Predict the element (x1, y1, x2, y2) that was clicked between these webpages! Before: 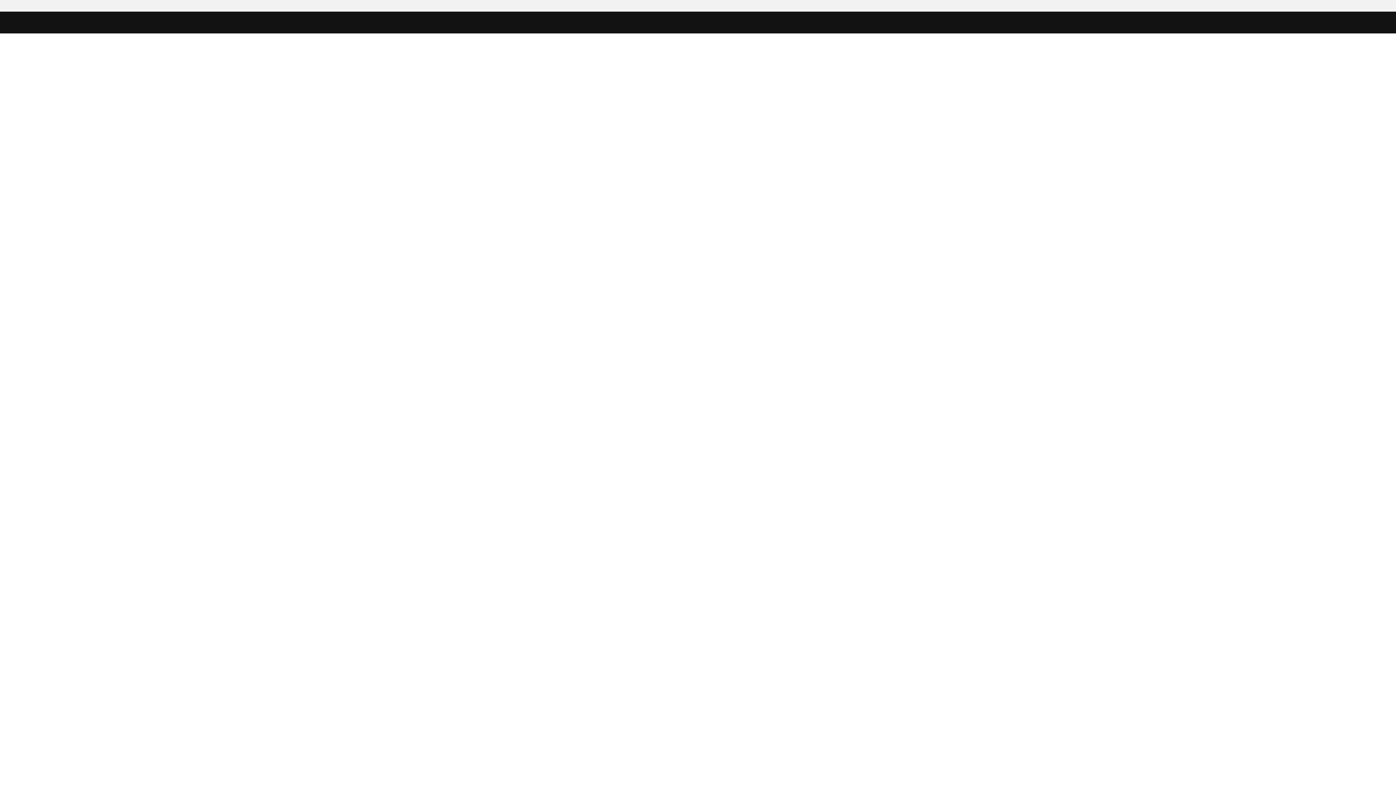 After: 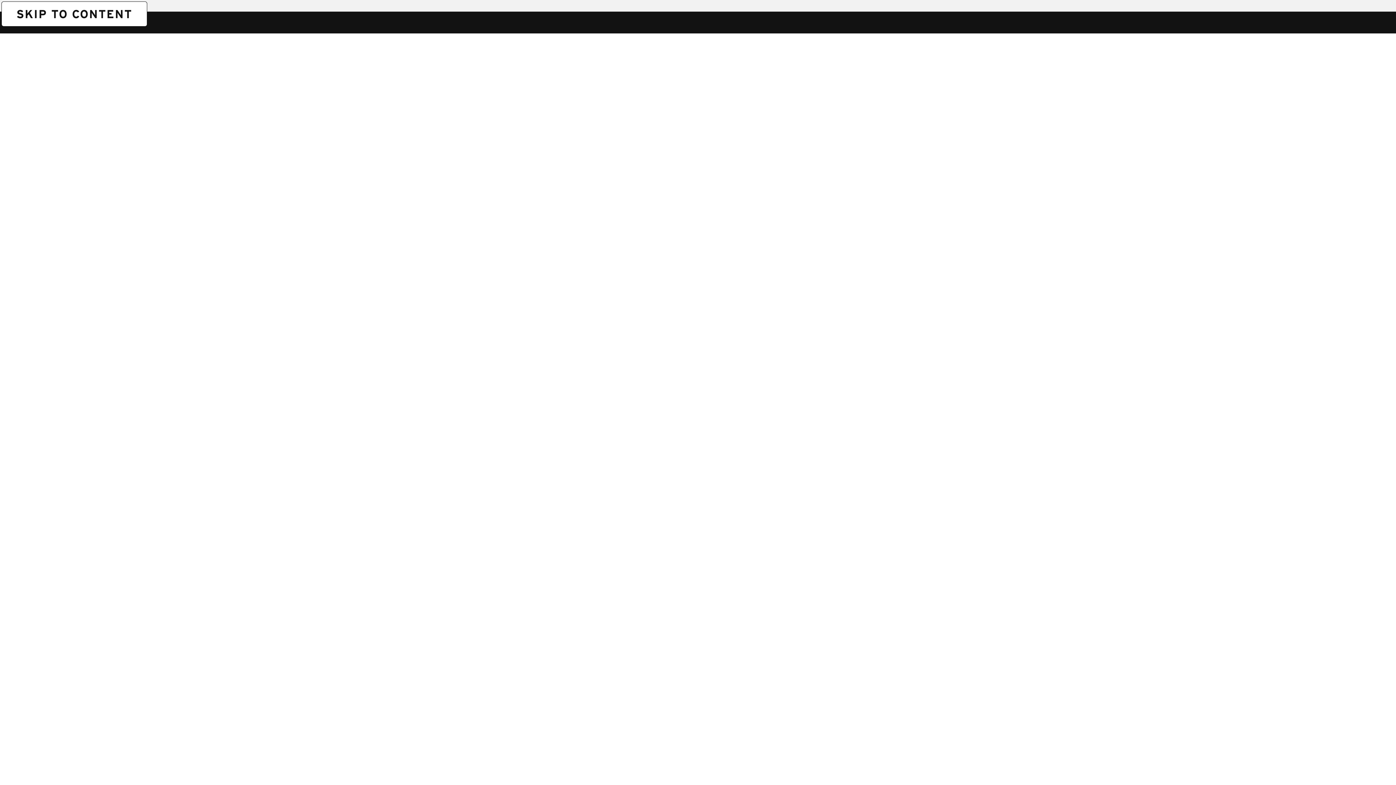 Action: bbox: (1, 1, 1, 1) label: SKIP TO CONTENT